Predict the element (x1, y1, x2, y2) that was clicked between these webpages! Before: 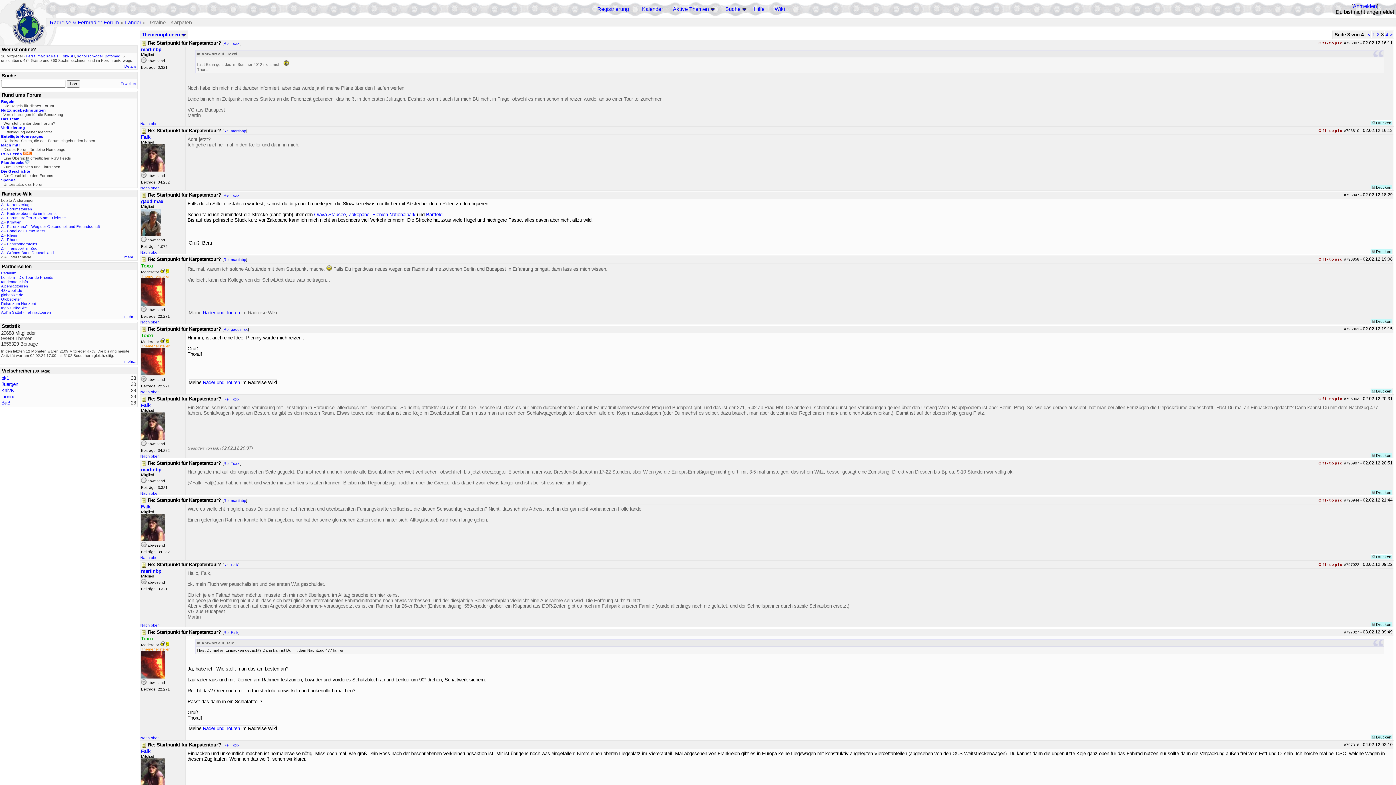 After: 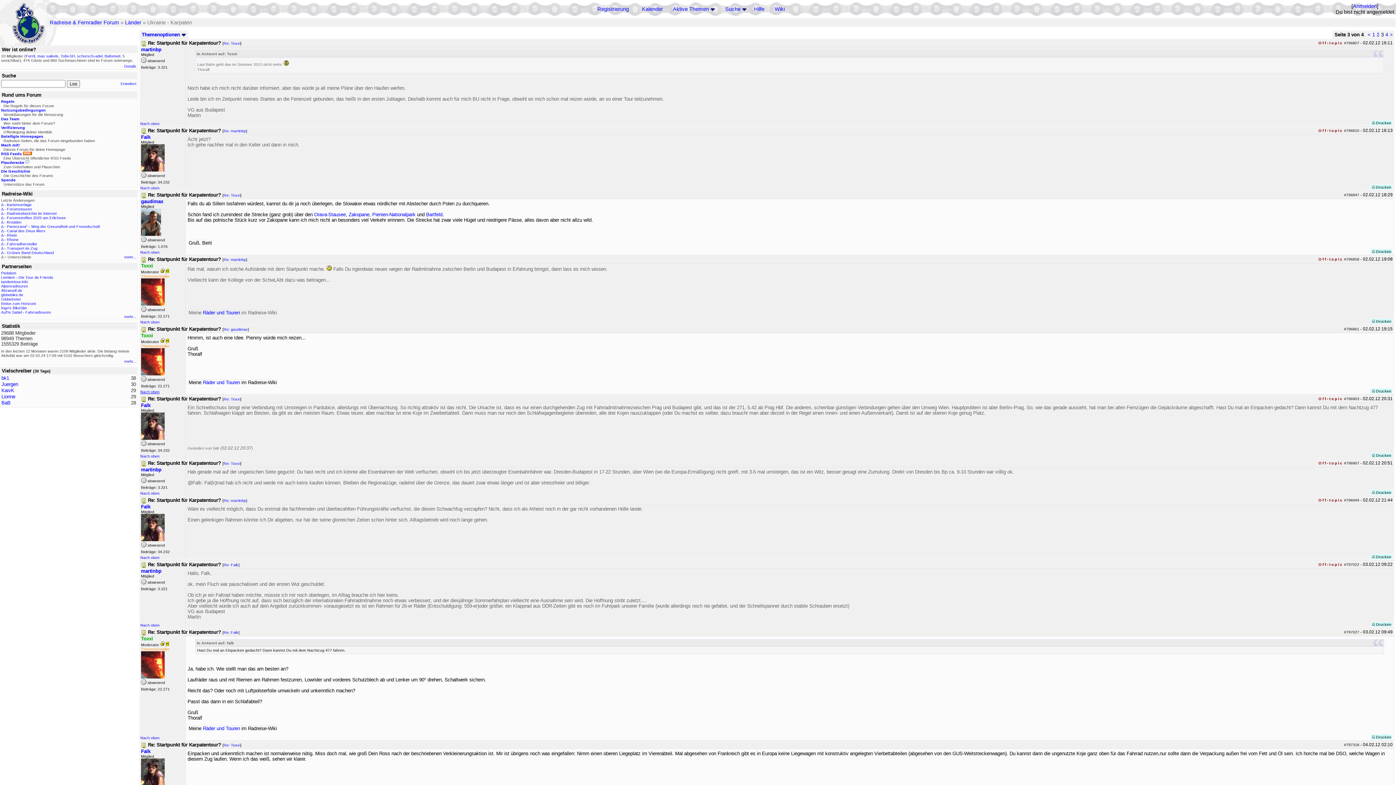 Action: label: Nach oben bbox: (140, 389, 159, 394)